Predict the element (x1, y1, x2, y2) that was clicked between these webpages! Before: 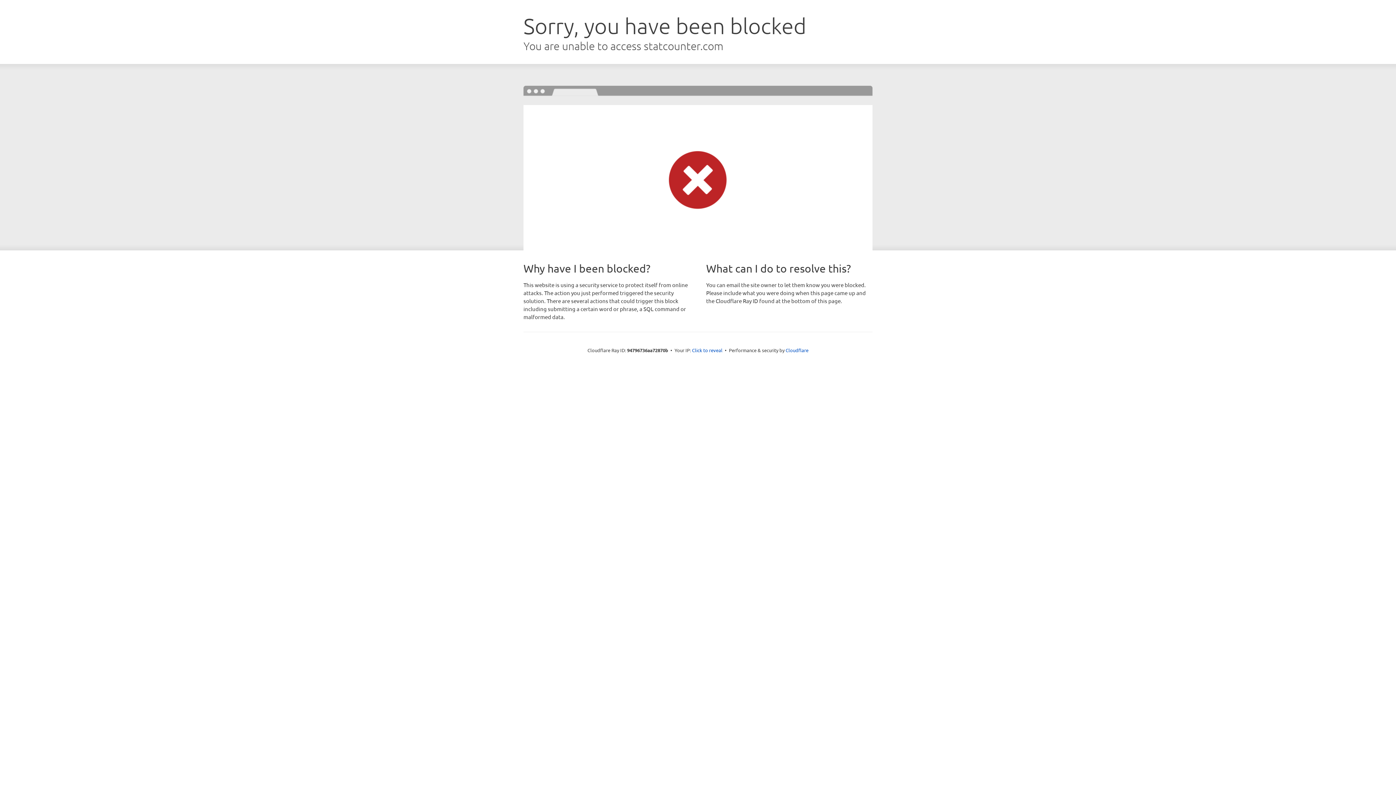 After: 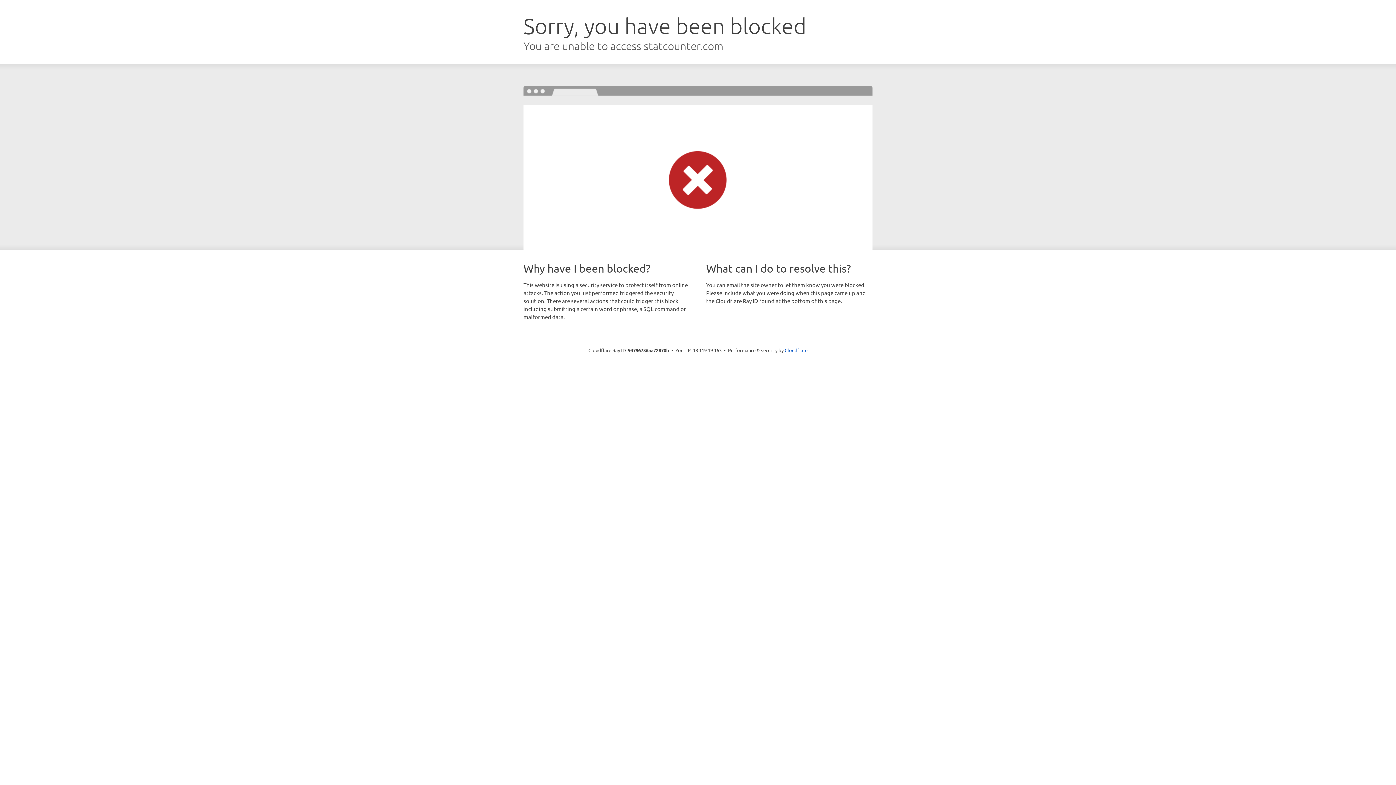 Action: label: Click to reveal bbox: (692, 346, 722, 353)